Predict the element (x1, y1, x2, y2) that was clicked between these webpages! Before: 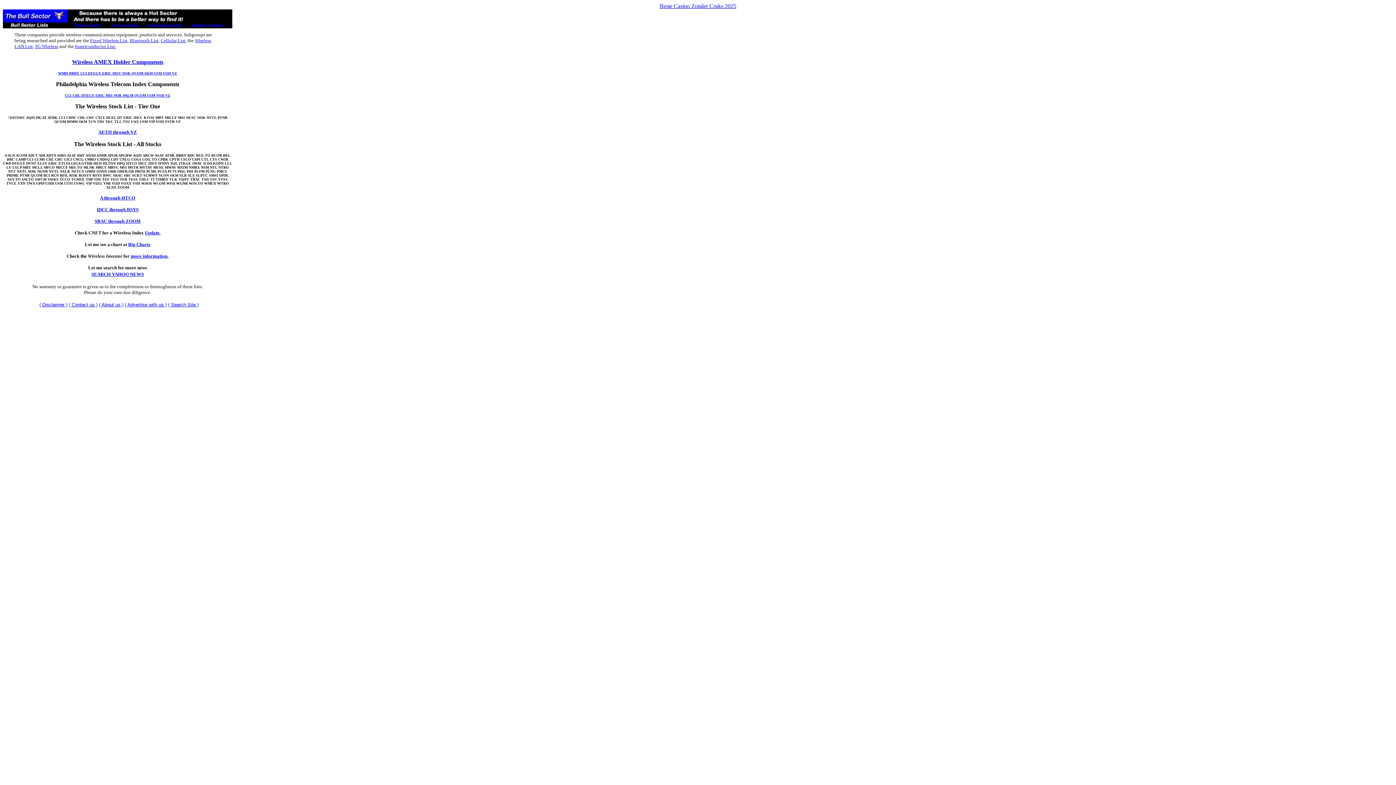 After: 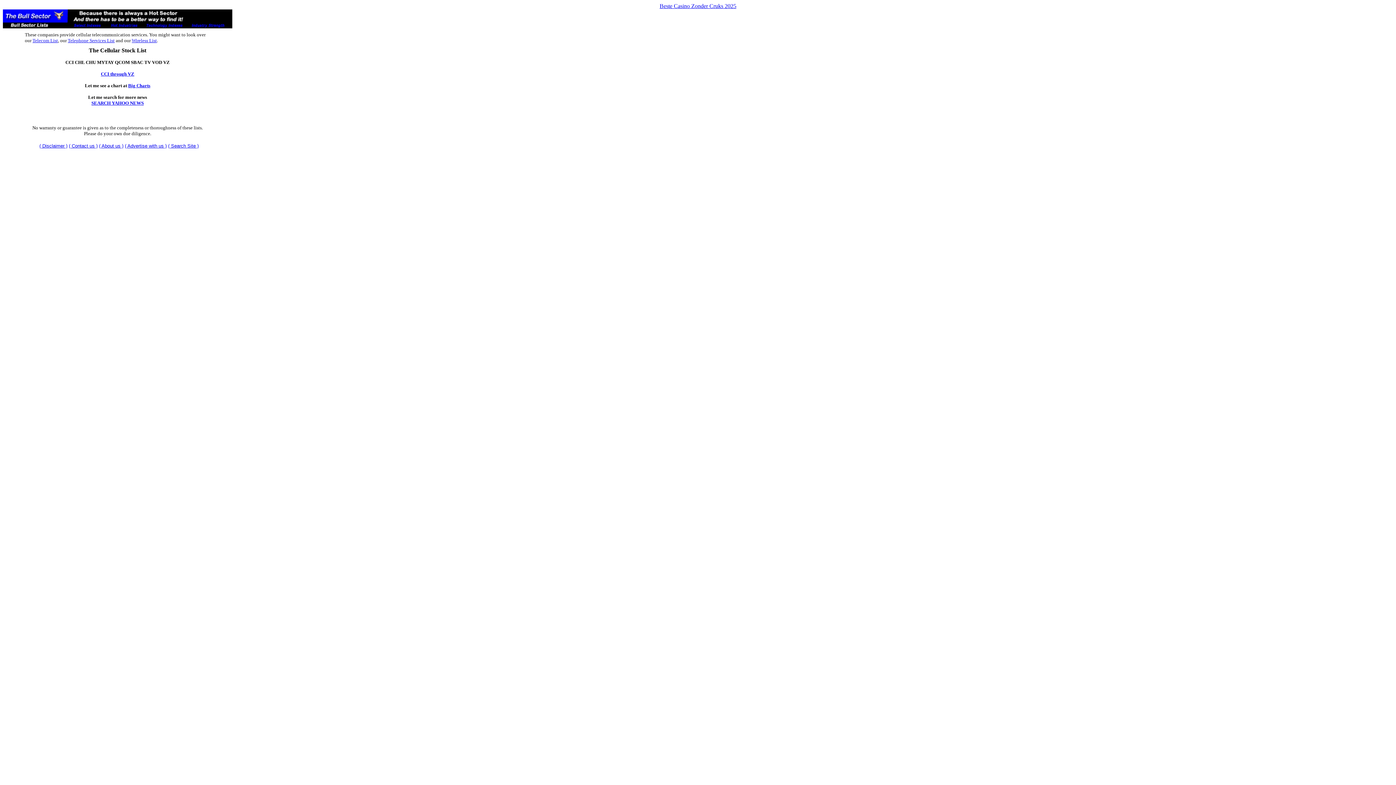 Action: bbox: (160, 37, 185, 43) label: Cellular List